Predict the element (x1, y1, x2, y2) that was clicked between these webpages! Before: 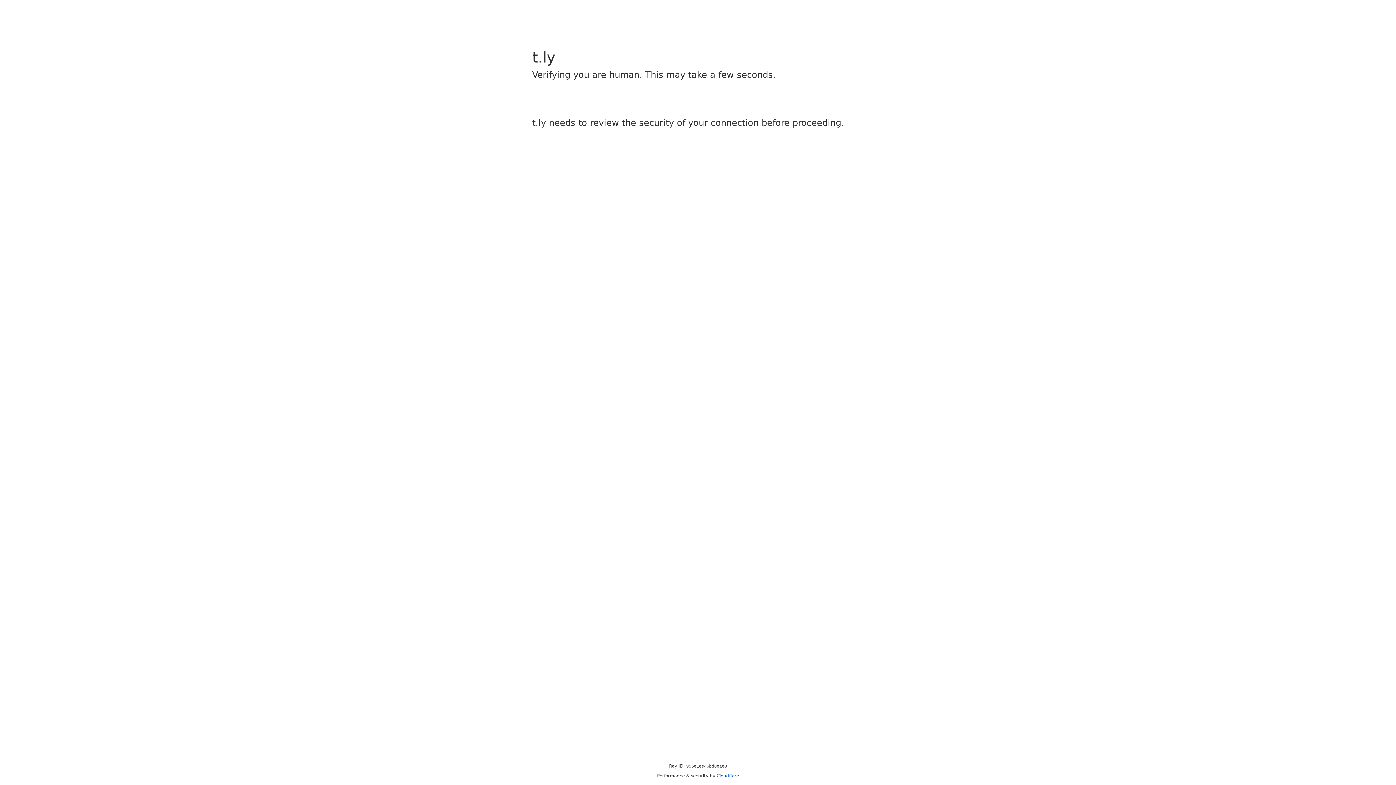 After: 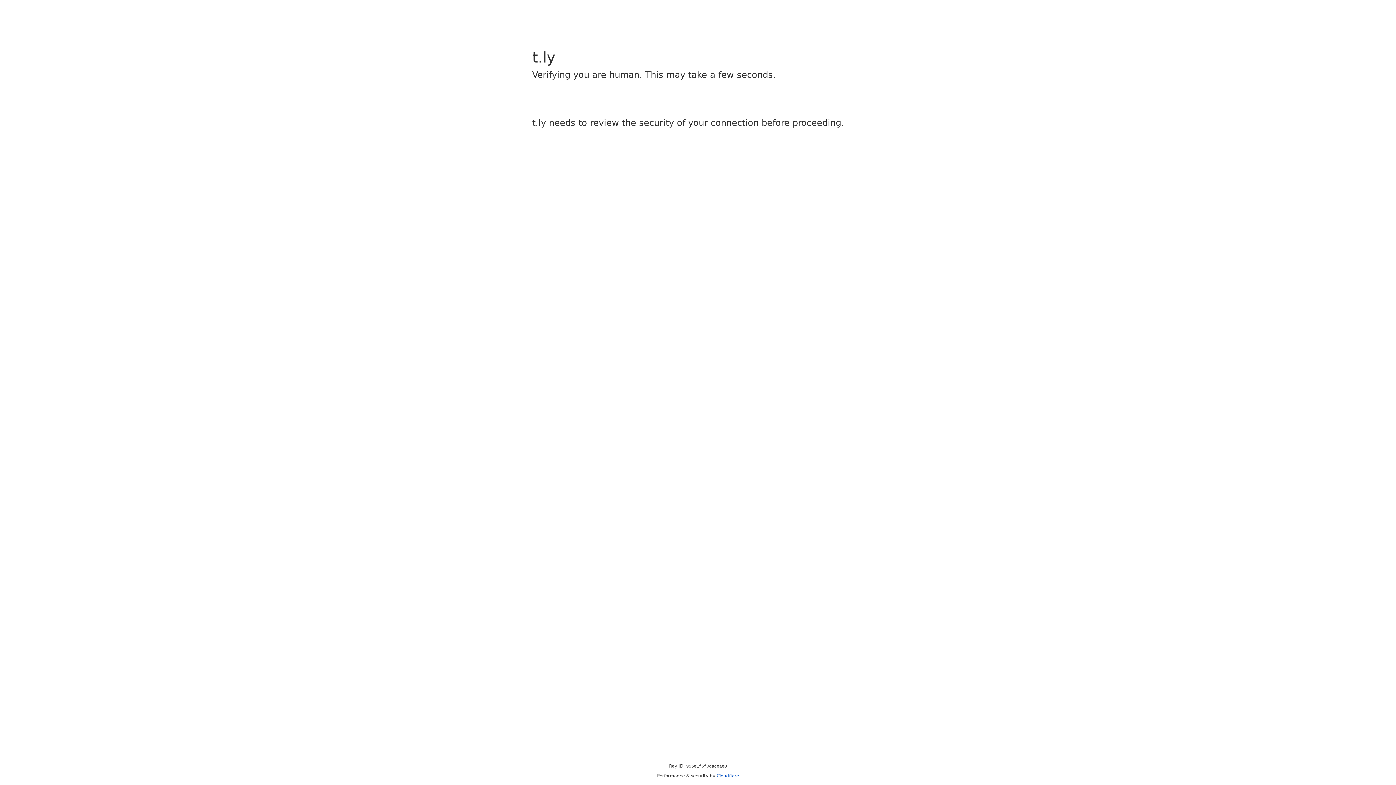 Action: bbox: (716, 773, 739, 778) label: Cloudflare